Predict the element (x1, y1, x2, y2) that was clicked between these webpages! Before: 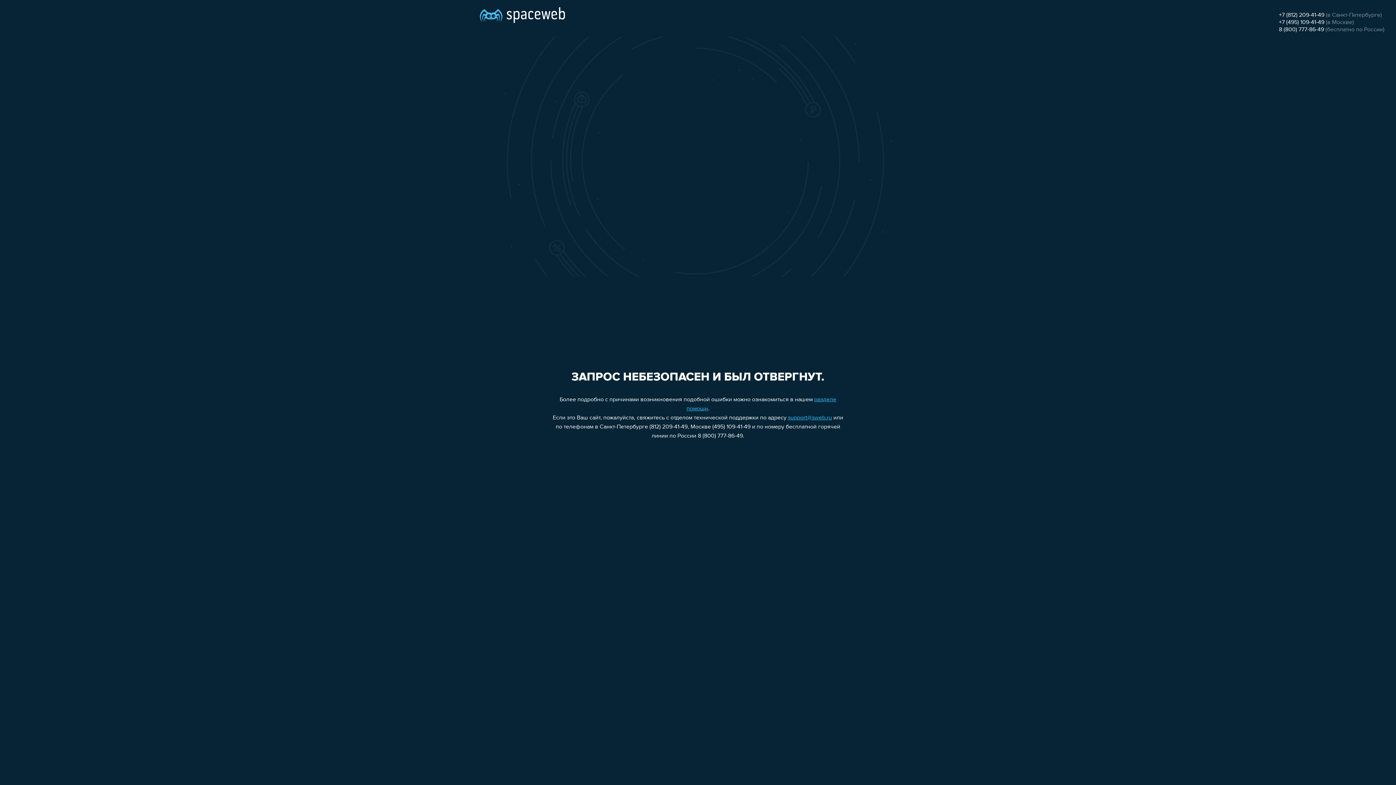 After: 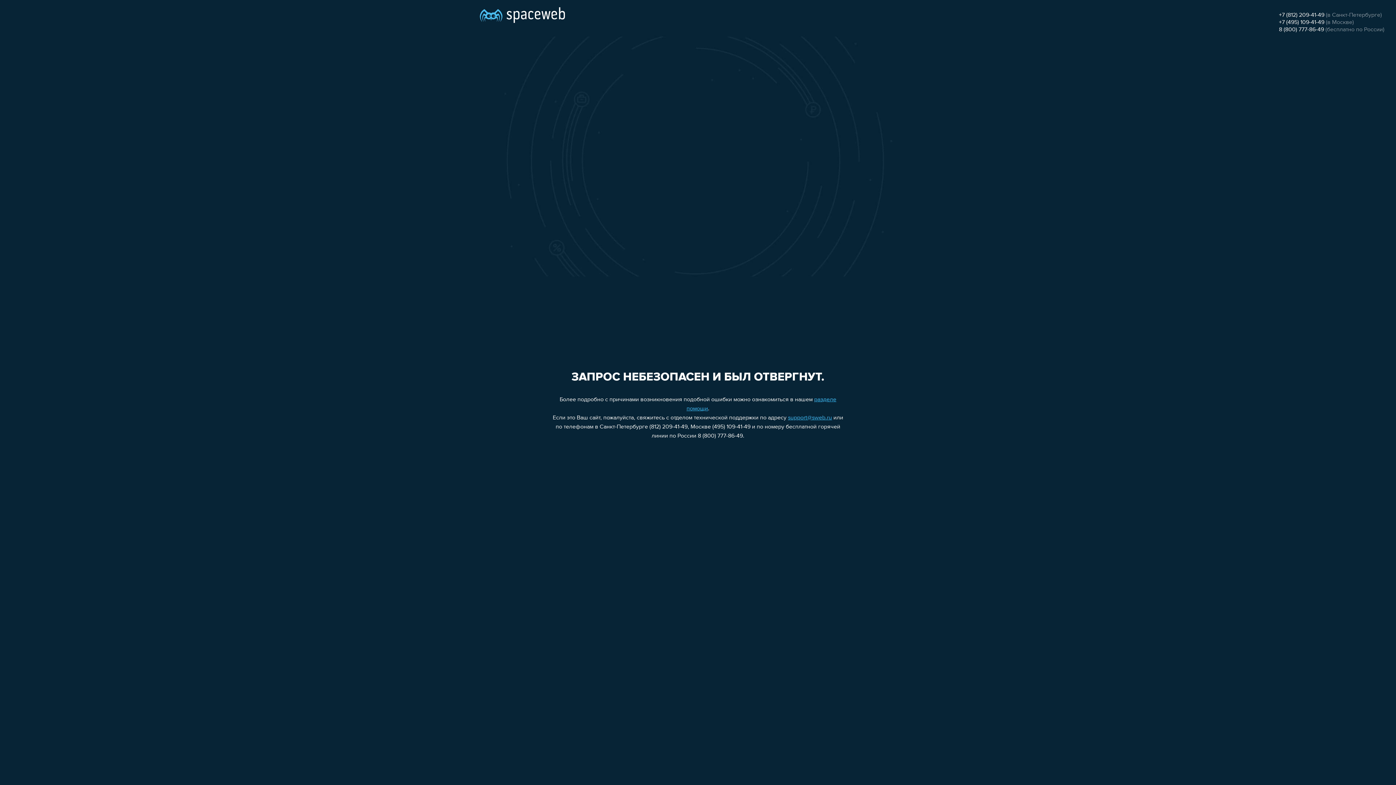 Action: label: +7 (495) 109-41-49 bbox: (1279, 19, 1324, 25)